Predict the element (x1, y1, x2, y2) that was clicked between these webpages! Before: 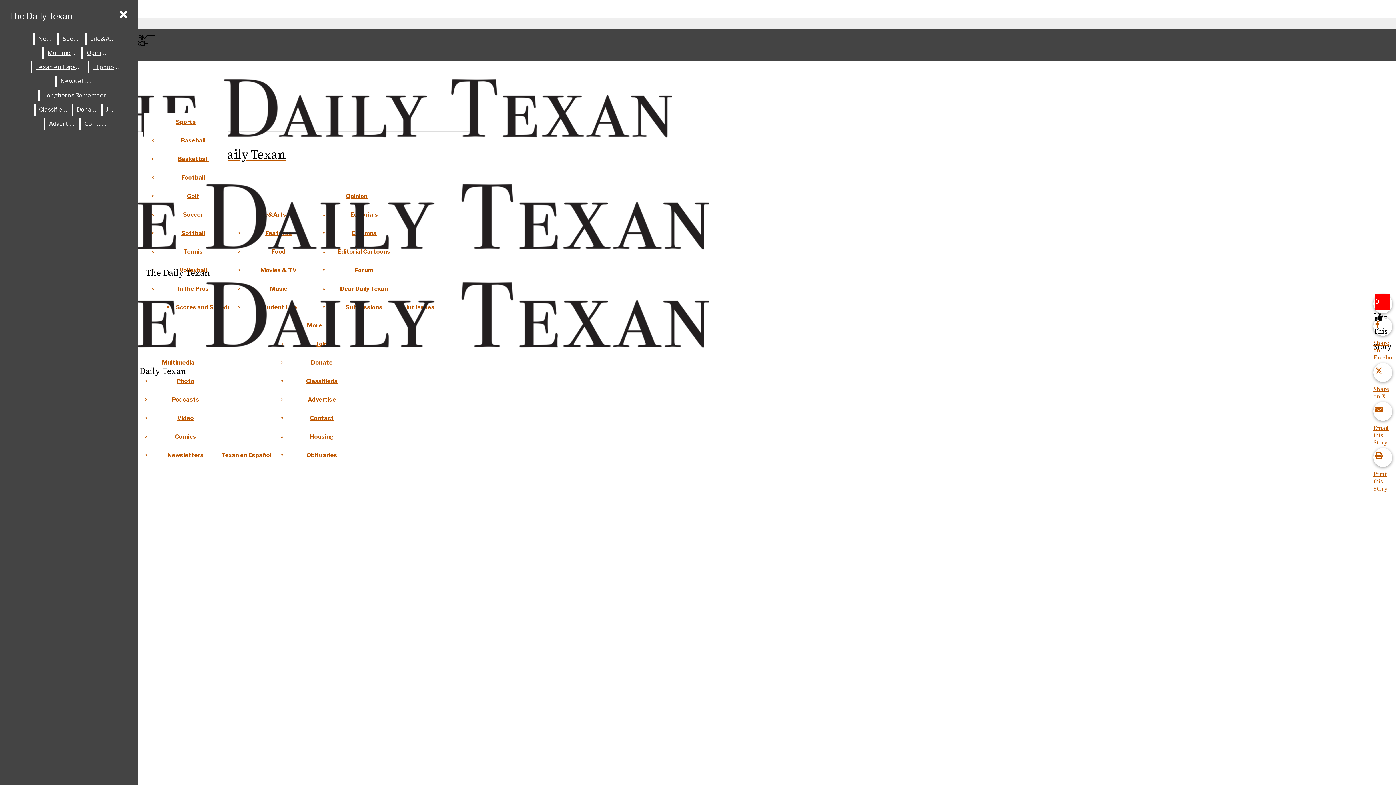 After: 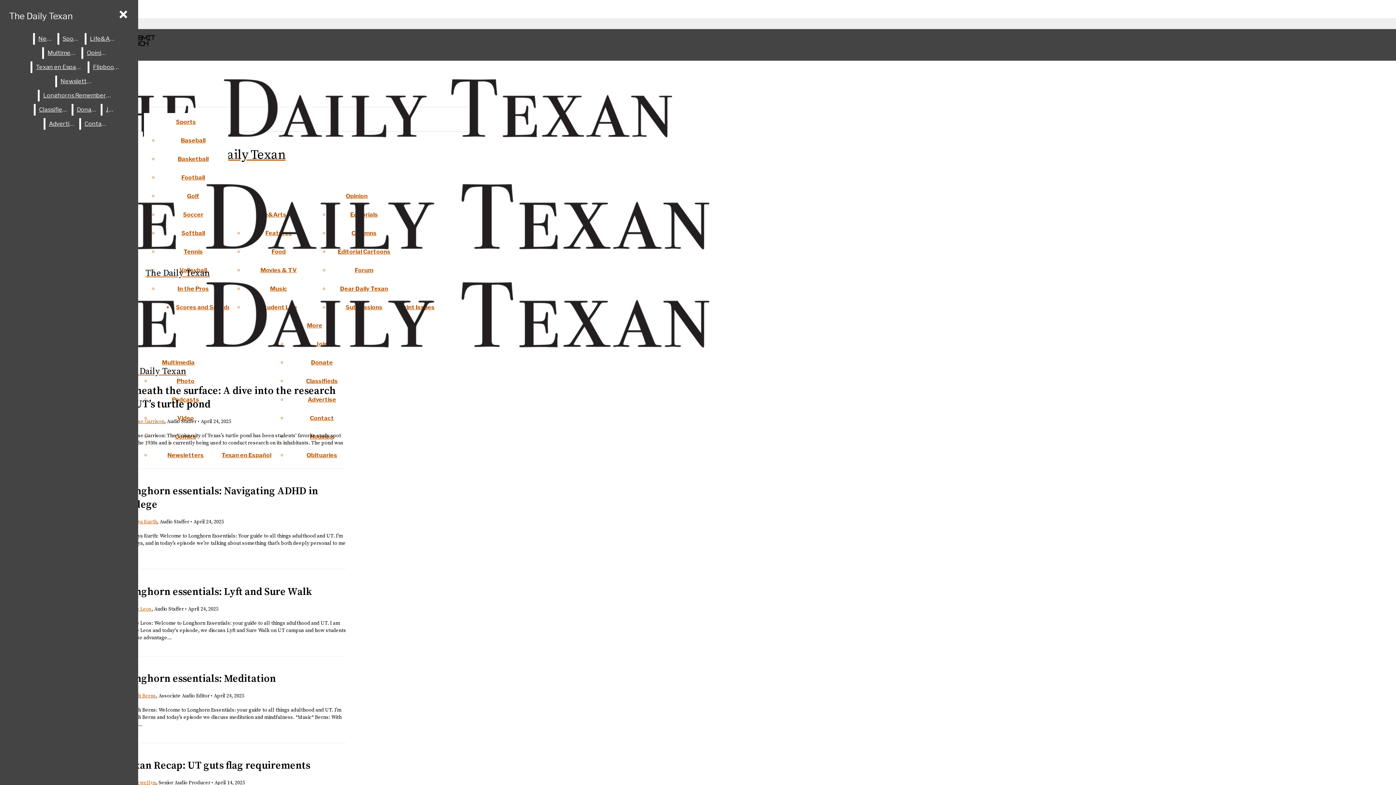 Action: bbox: (172, 396, 199, 403) label: Podcasts